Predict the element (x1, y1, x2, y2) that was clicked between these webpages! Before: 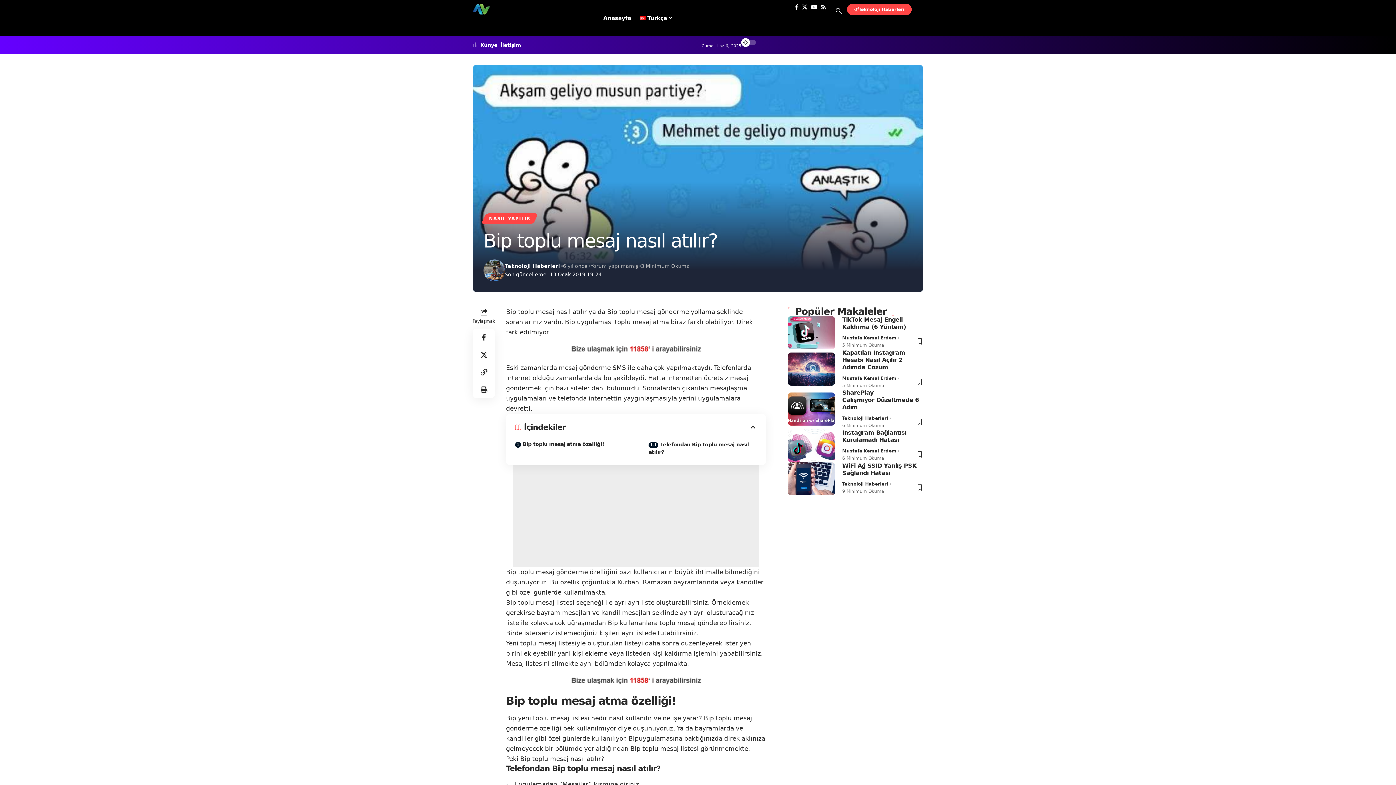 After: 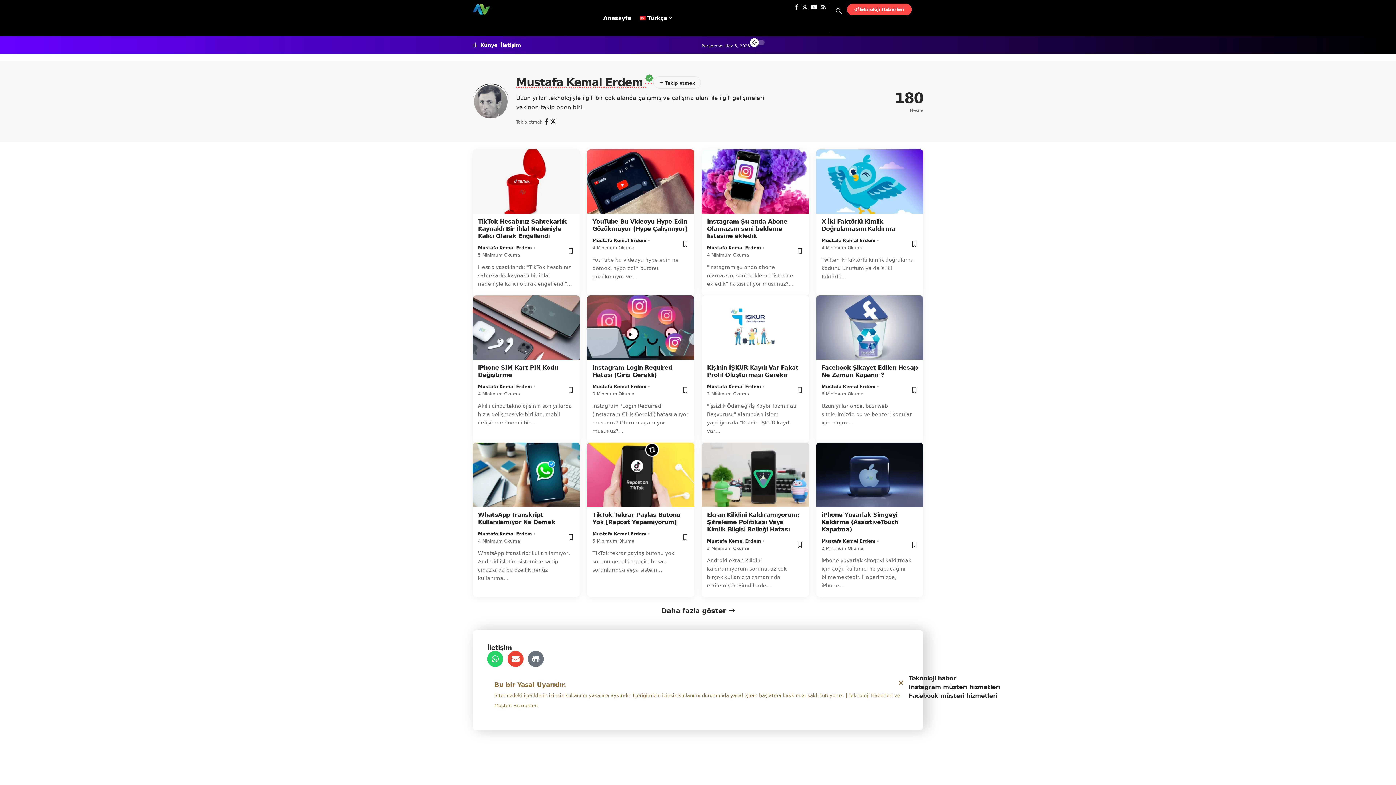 Action: bbox: (842, 334, 896, 341) label: Mustafa Kemal Erdem